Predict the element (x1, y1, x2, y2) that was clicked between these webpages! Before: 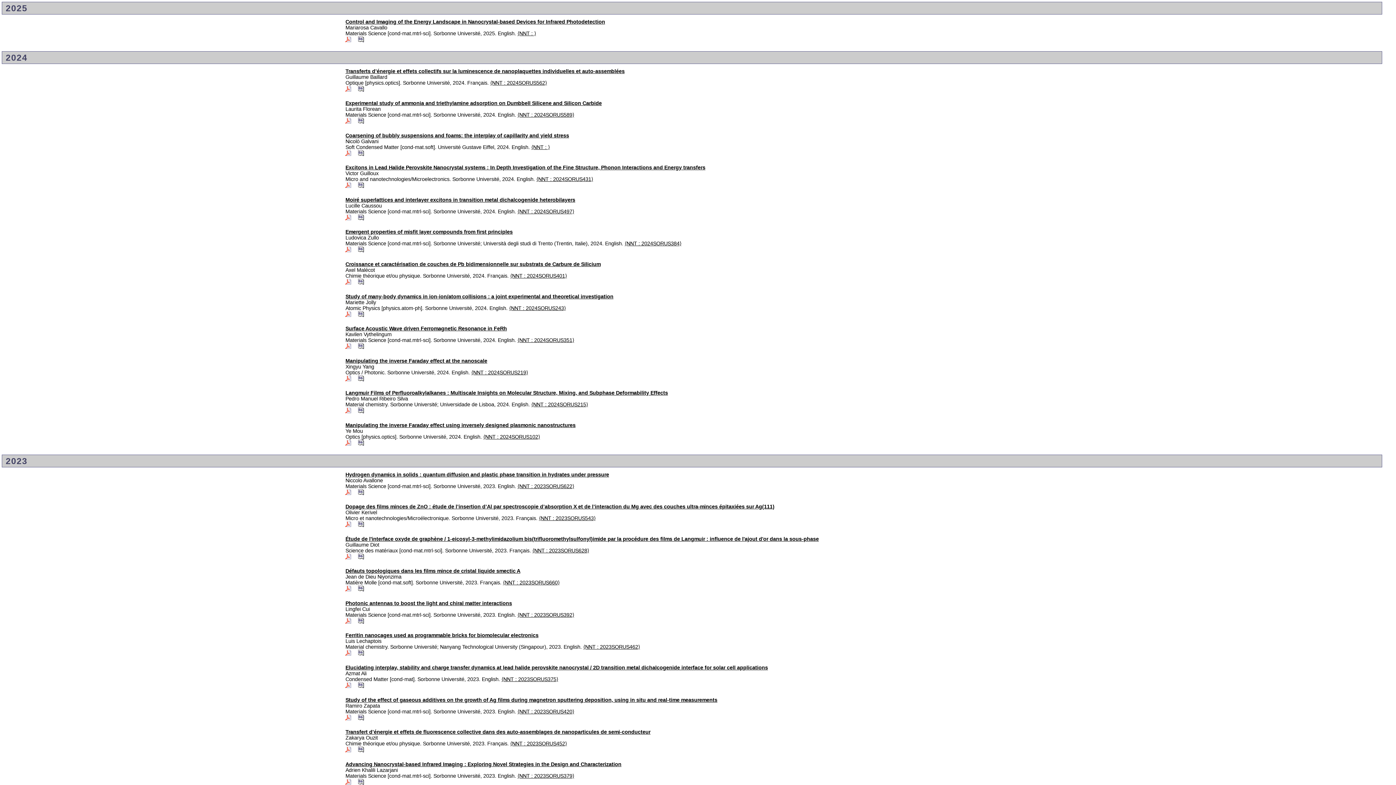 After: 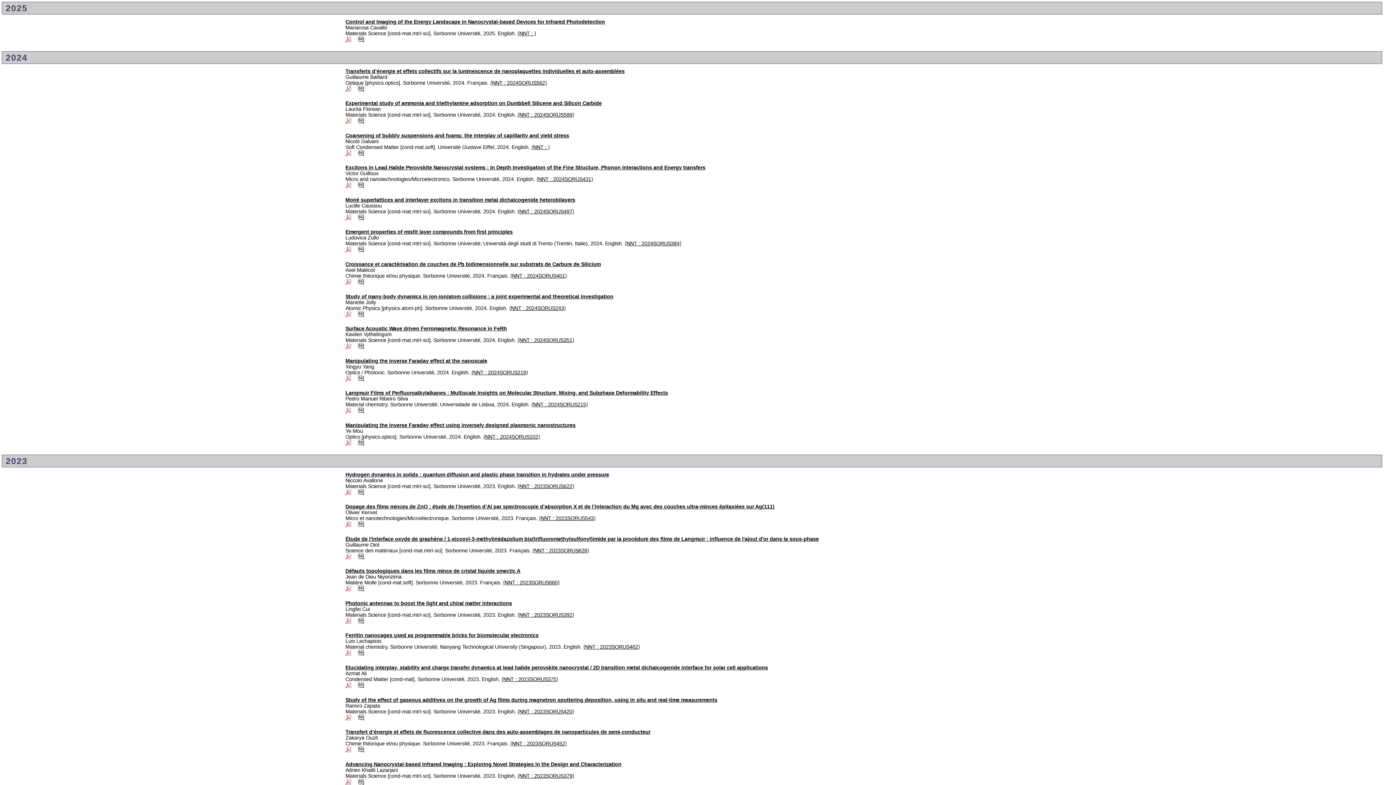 Action: label: Study of many-body dynamics in ion-ion/atom collisions : a joint experimental and theoretical investigation bbox: (345, 293, 613, 299)